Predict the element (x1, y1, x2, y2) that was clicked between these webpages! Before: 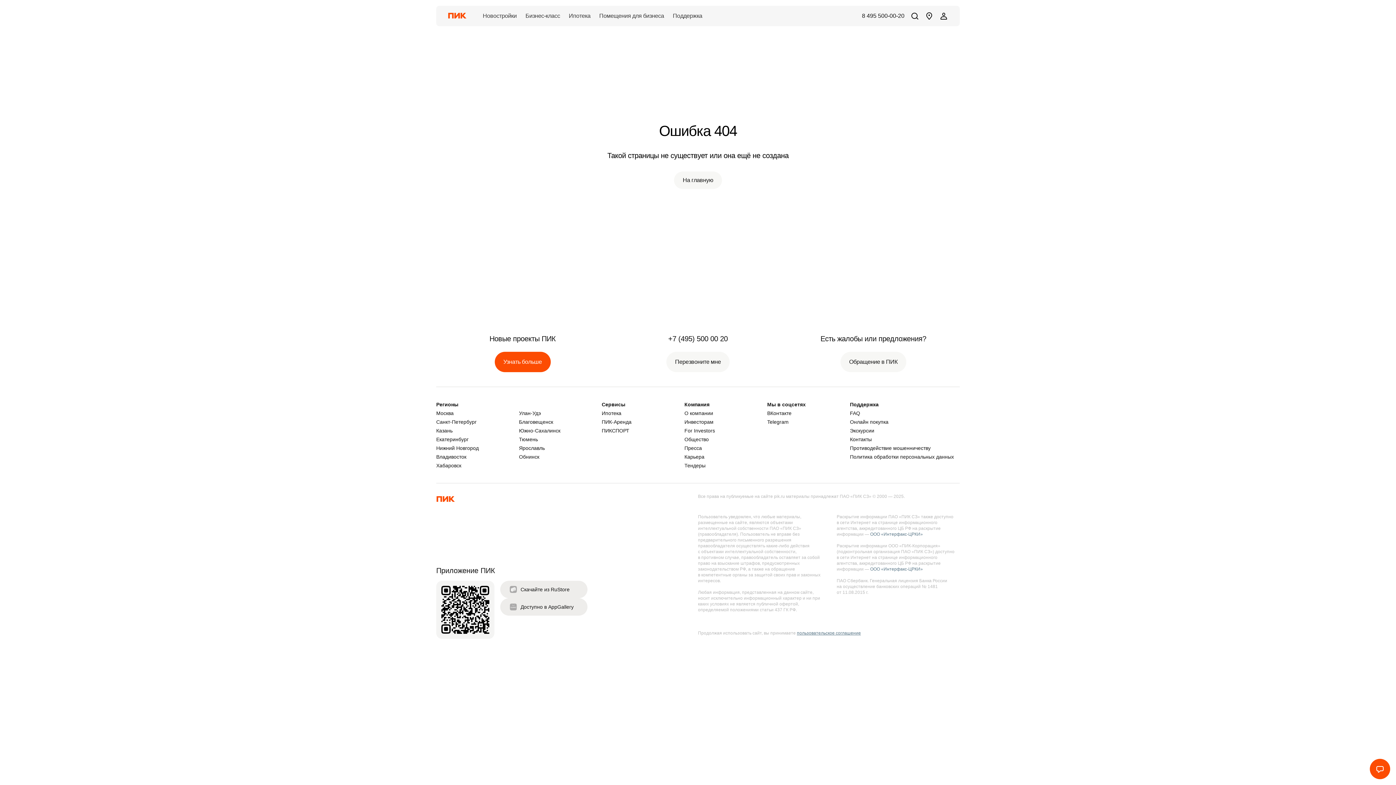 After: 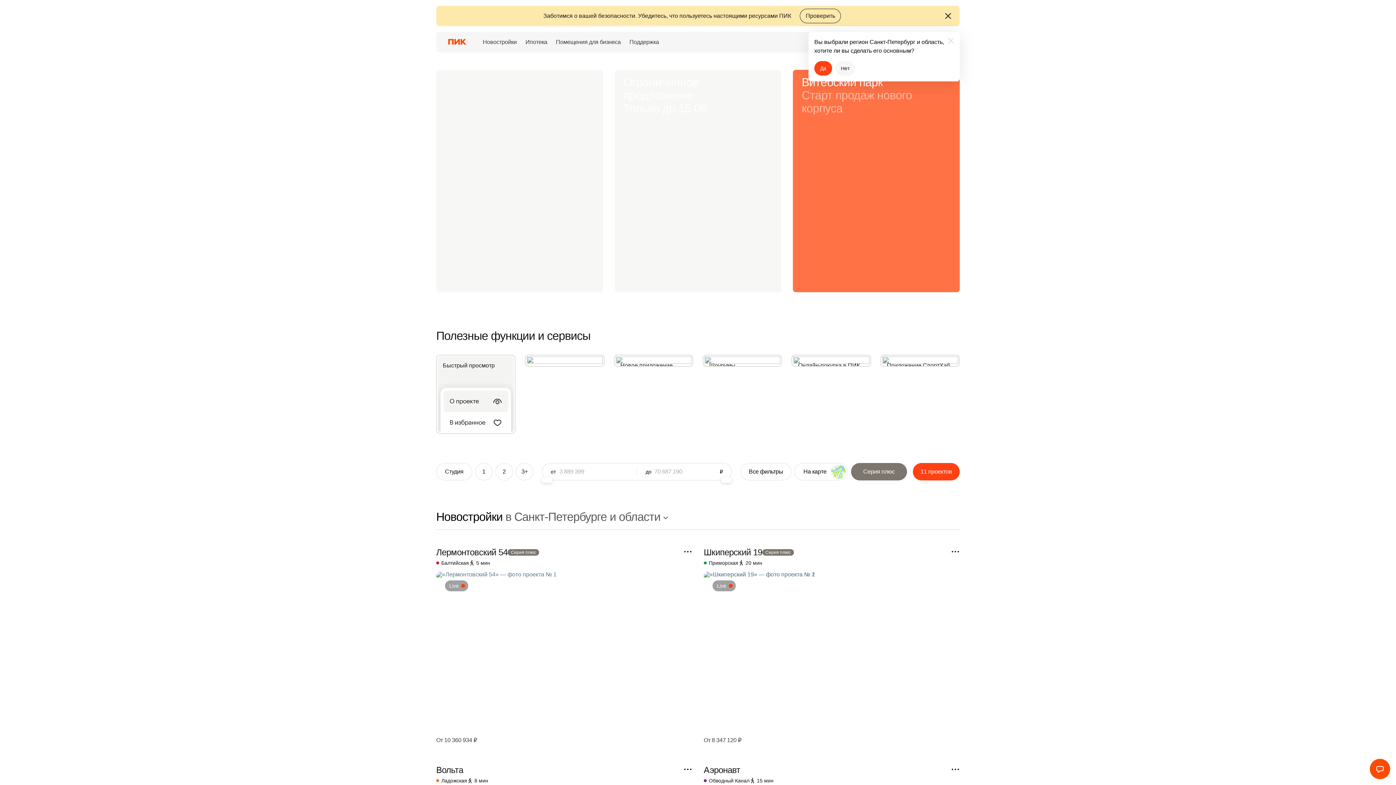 Action: bbox: (436, 419, 519, 425) label: Санкт-Петербург